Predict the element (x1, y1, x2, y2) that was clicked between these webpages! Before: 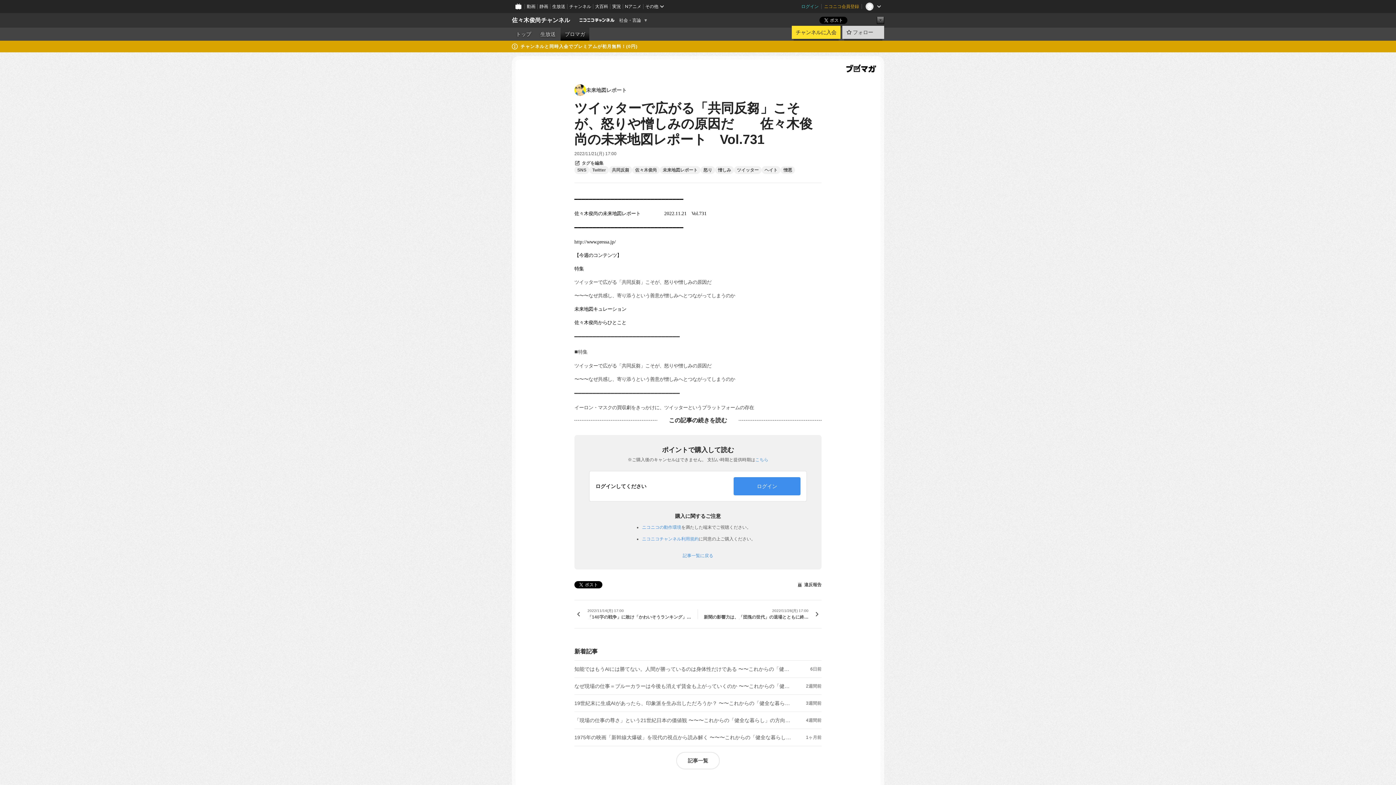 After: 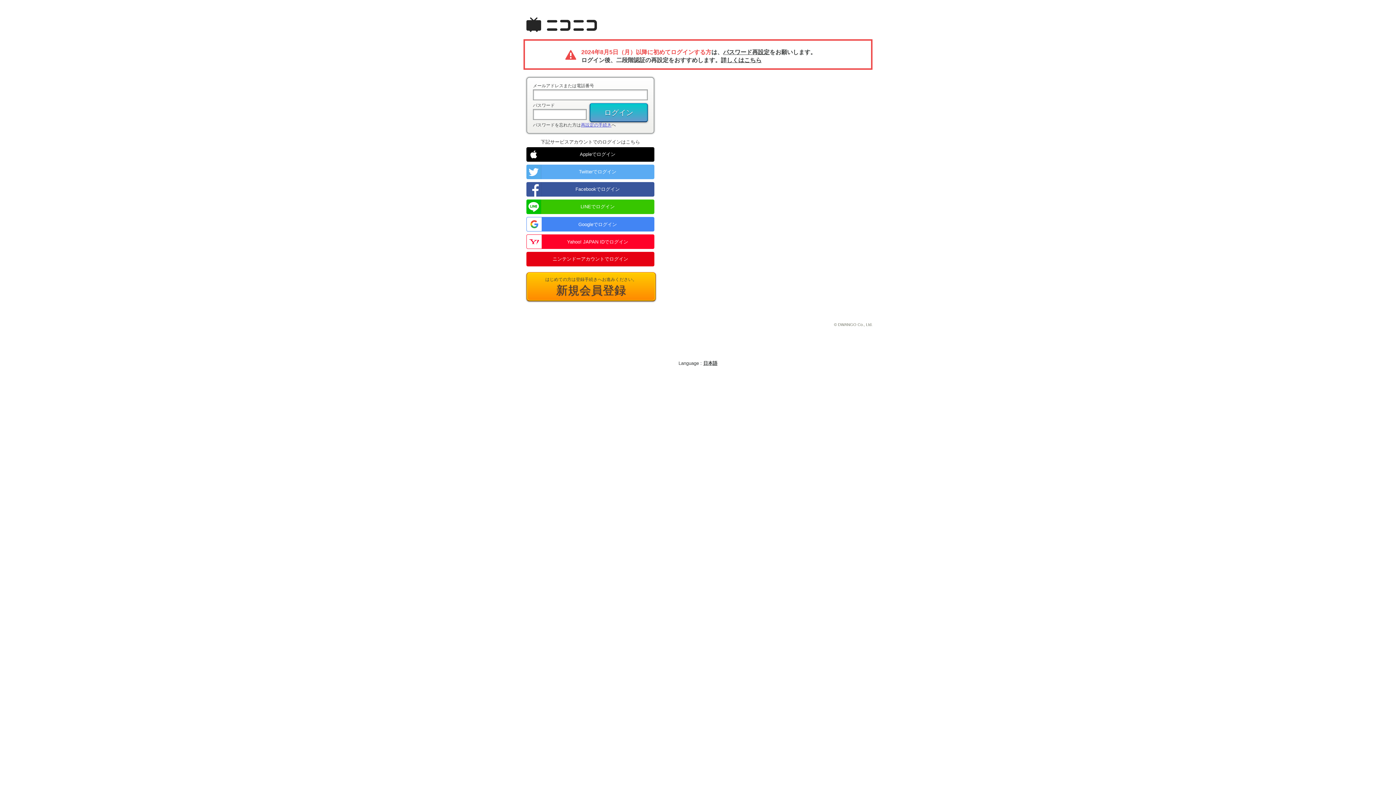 Action: label: チャンネルと同時入会でプレミアムが初月無料！(0円) bbox: (512, 43, 637, 49)